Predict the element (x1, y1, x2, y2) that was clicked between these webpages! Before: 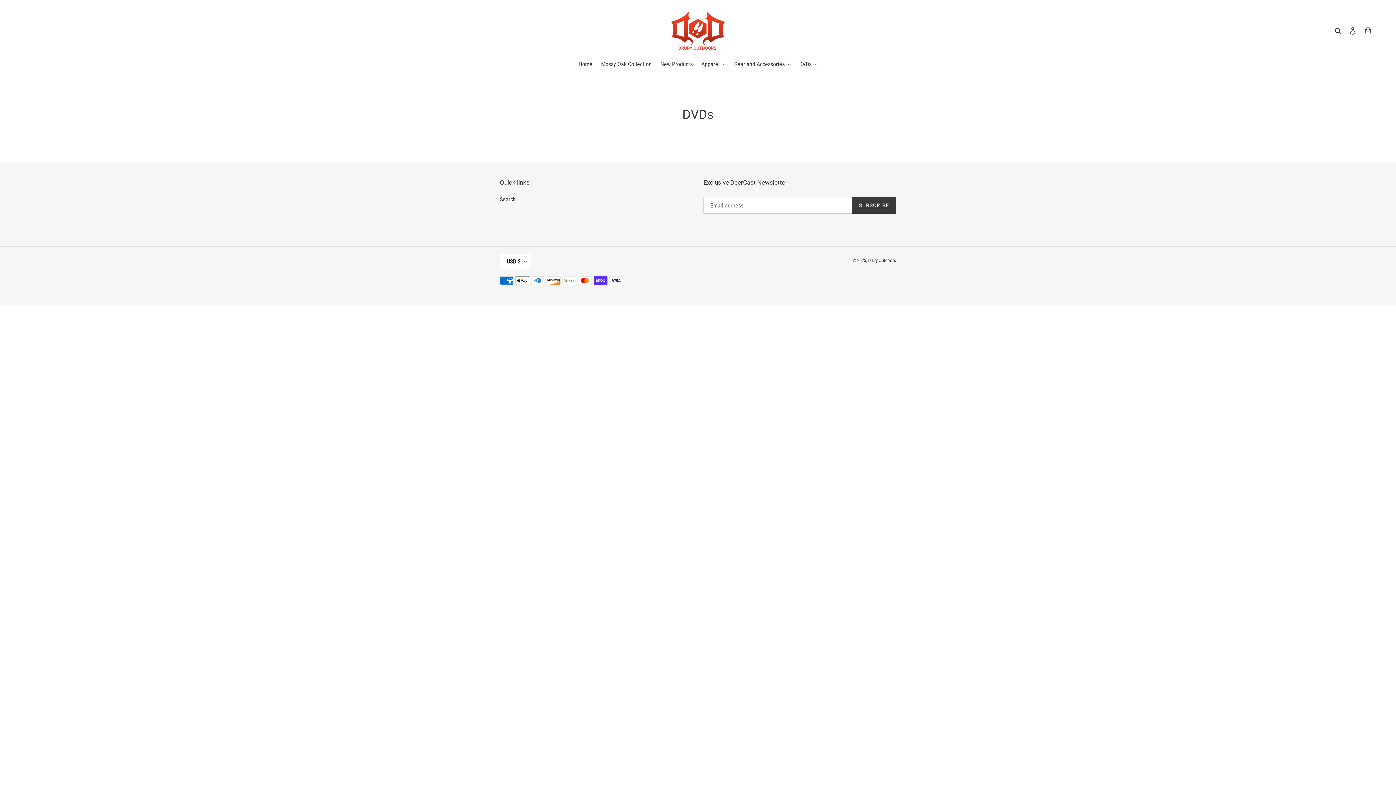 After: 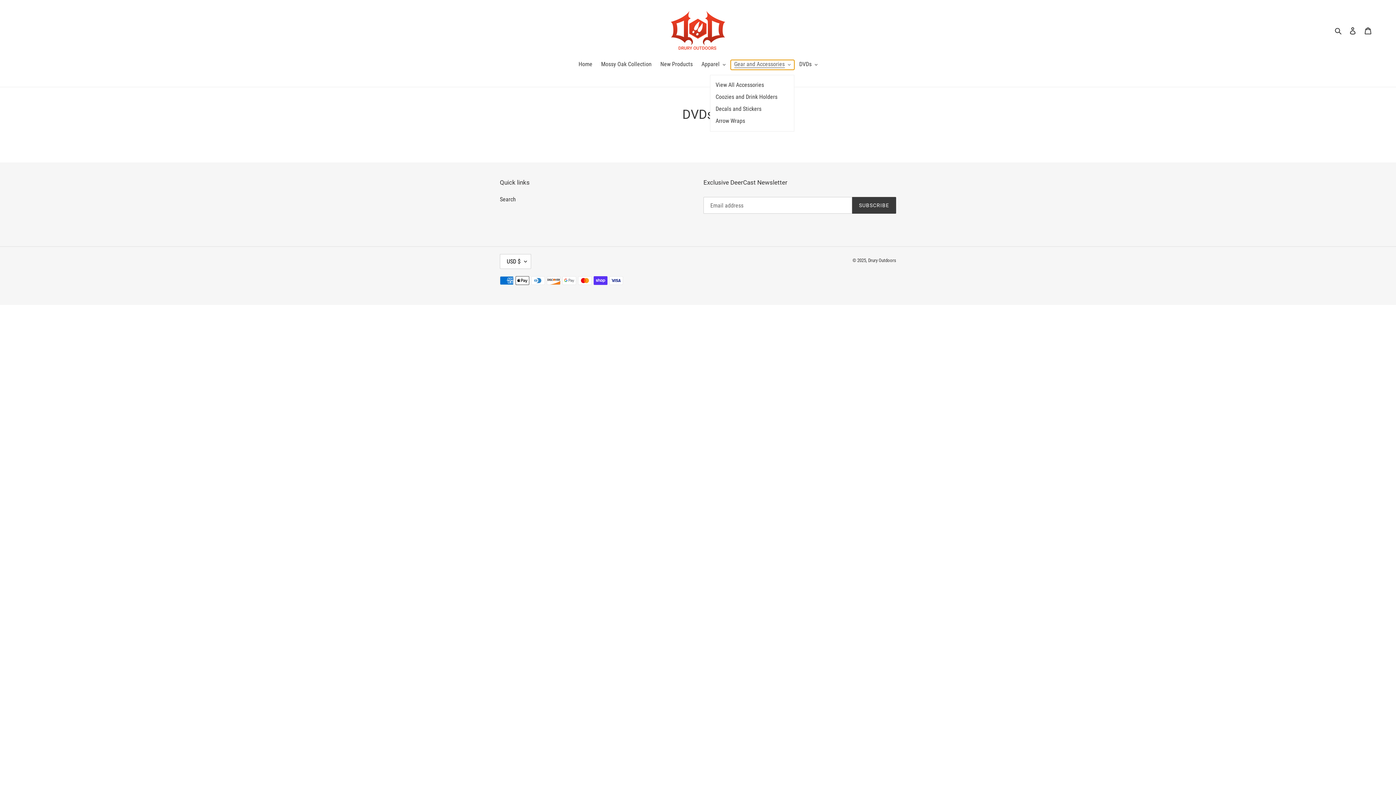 Action: bbox: (730, 60, 794, 69) label: Gear and Accessories